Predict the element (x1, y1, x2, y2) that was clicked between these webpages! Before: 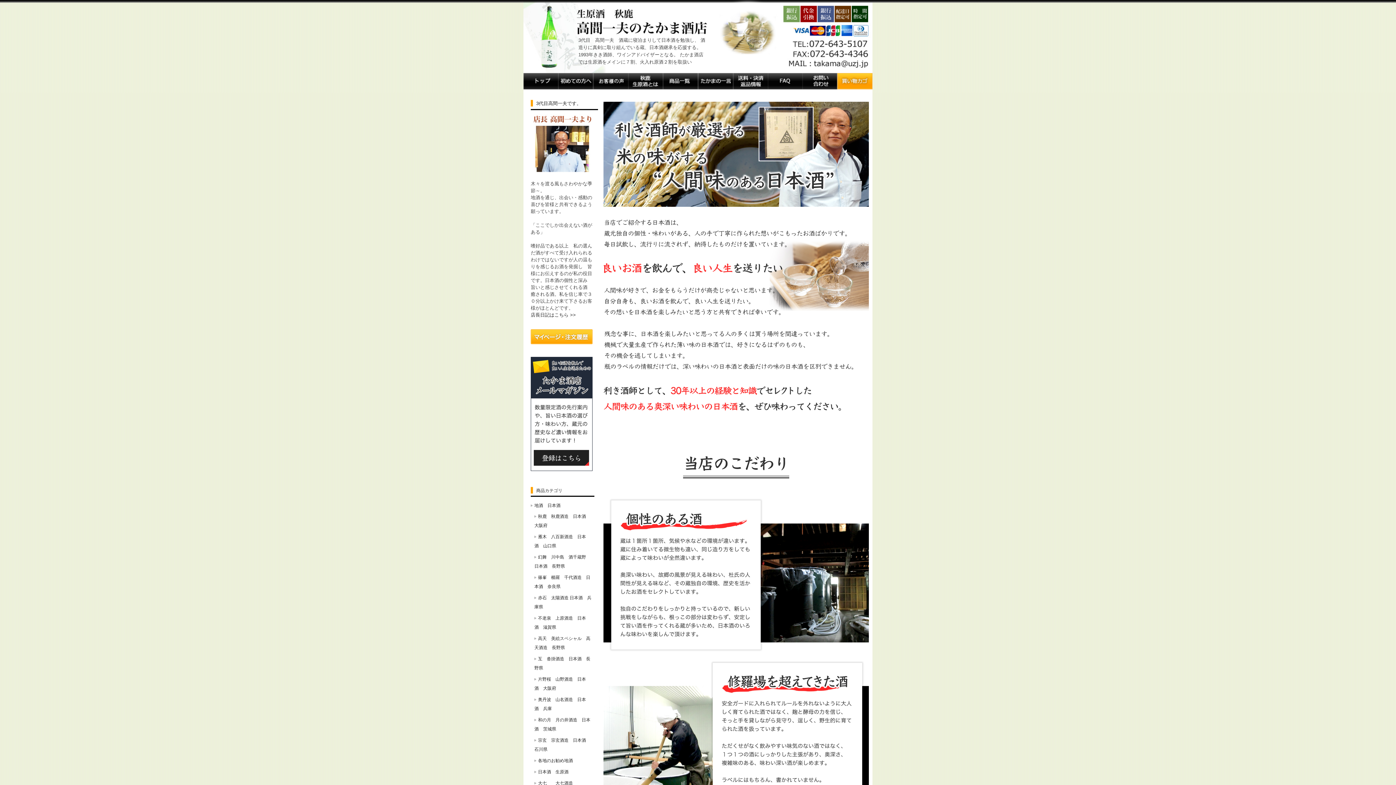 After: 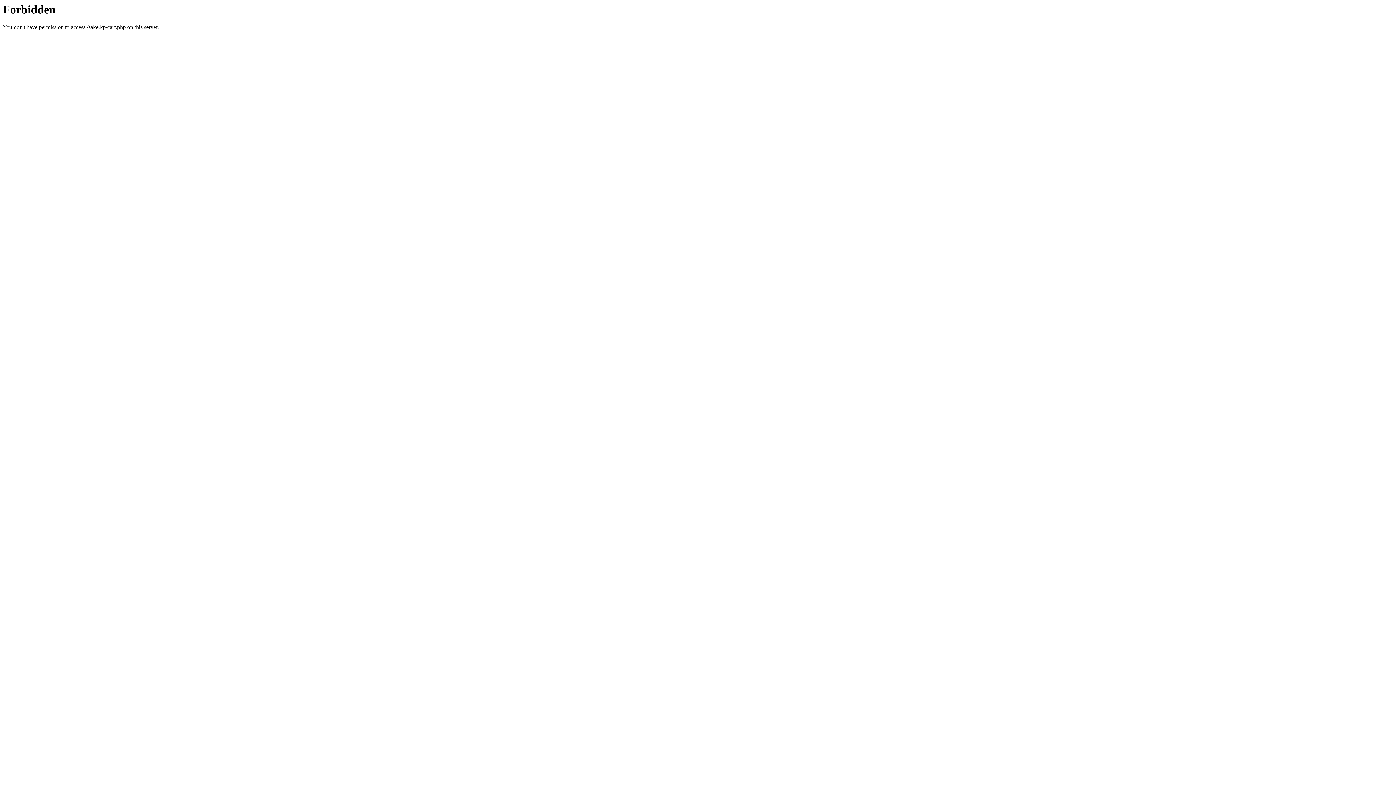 Action: bbox: (837, 84, 872, 90)